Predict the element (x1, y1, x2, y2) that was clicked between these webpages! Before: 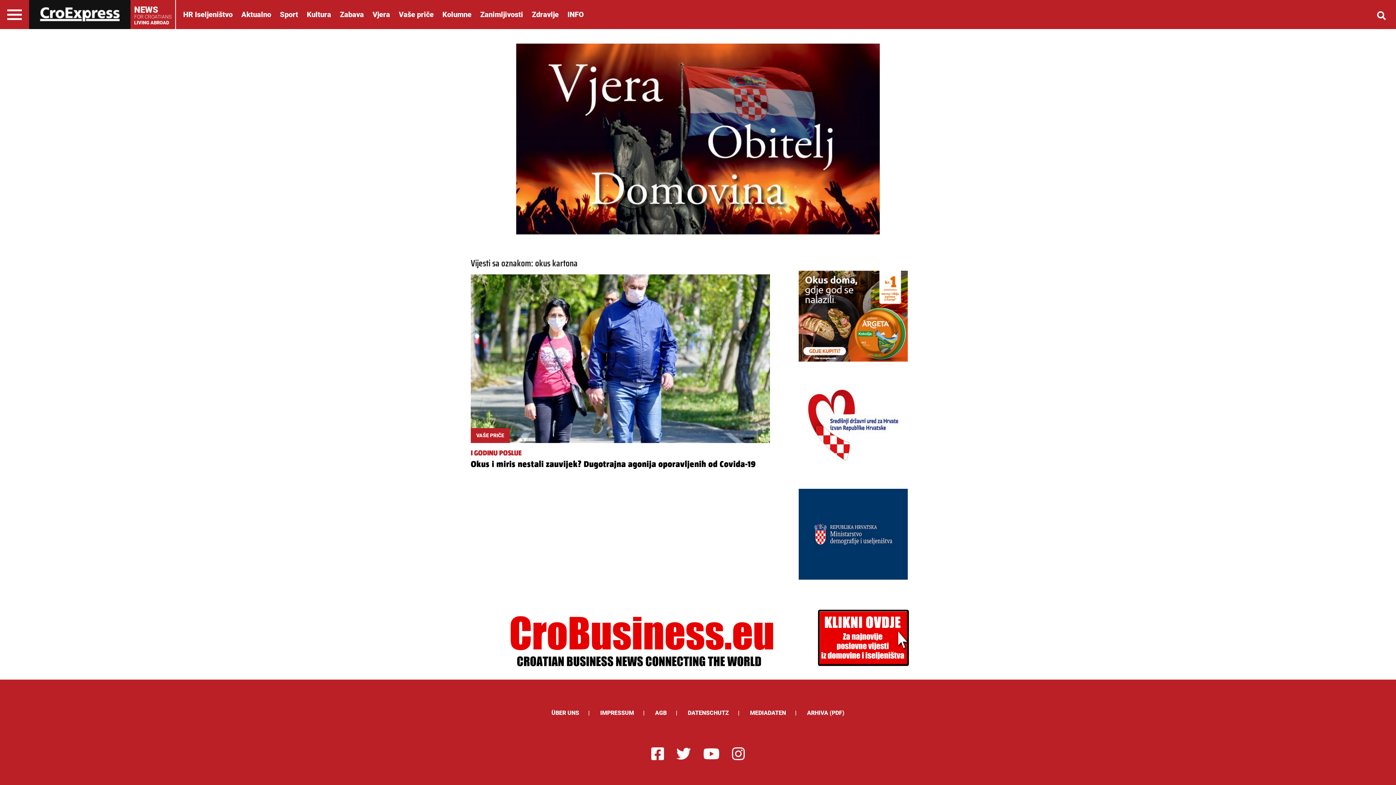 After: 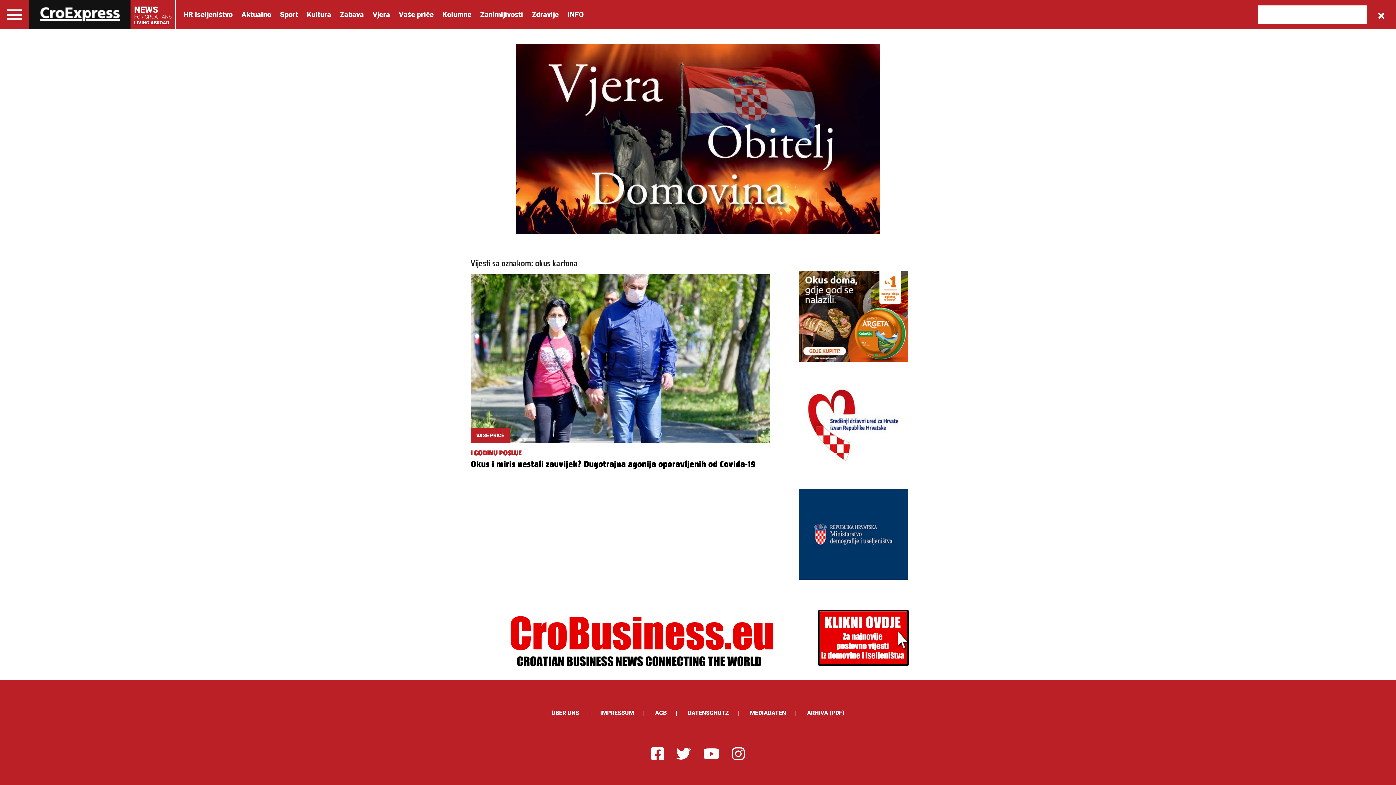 Action: bbox: (1367, 0, 1396, 29)